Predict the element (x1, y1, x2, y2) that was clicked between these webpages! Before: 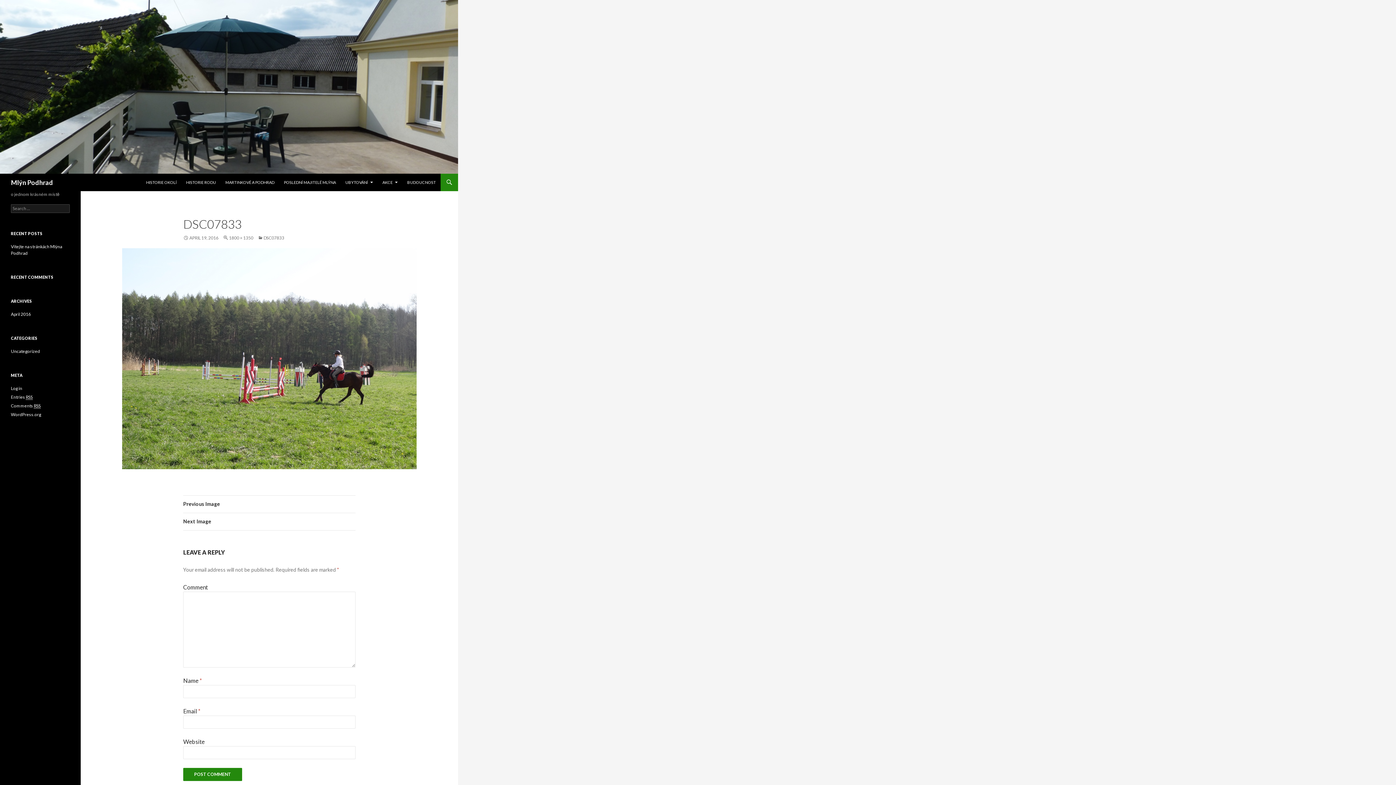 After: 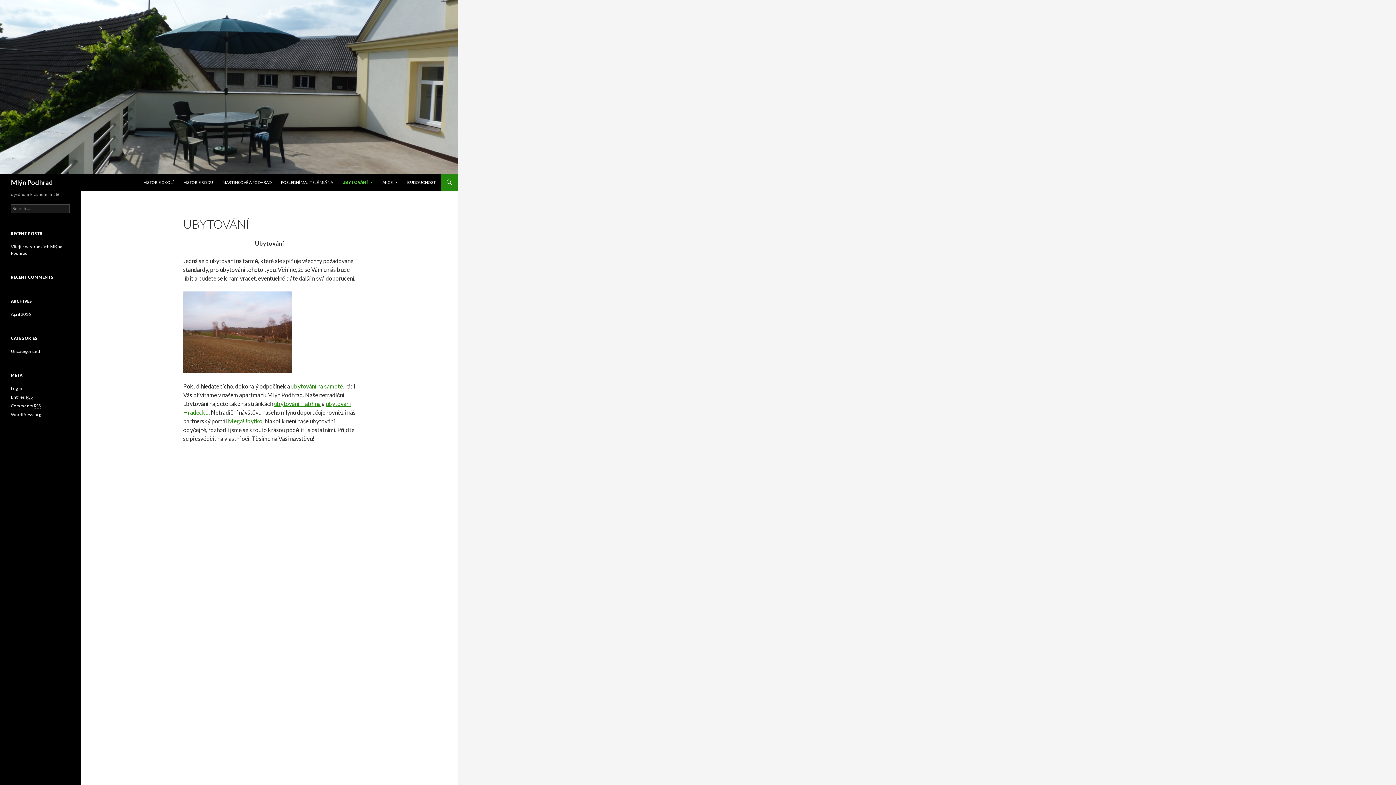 Action: label: UBYTOVÁNÍ bbox: (341, 173, 377, 191)